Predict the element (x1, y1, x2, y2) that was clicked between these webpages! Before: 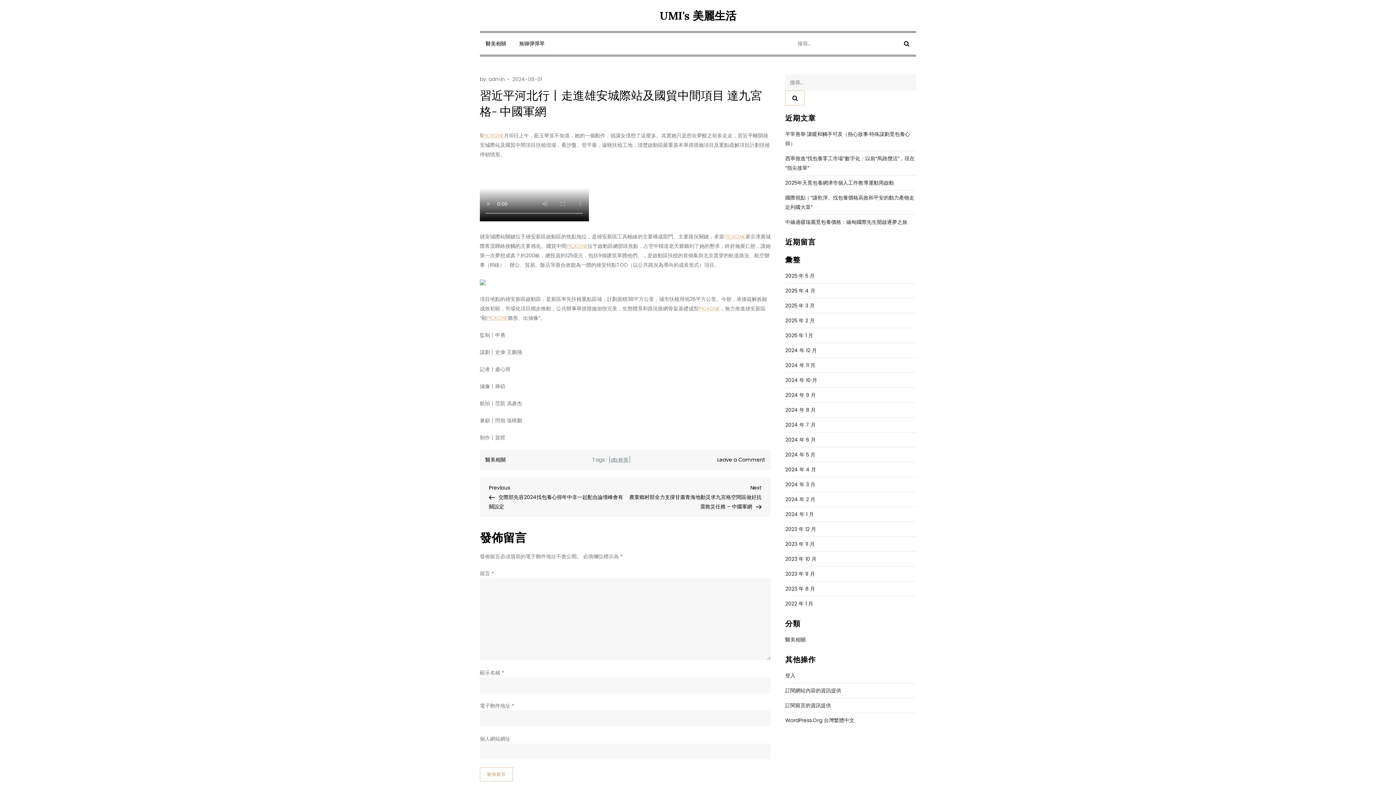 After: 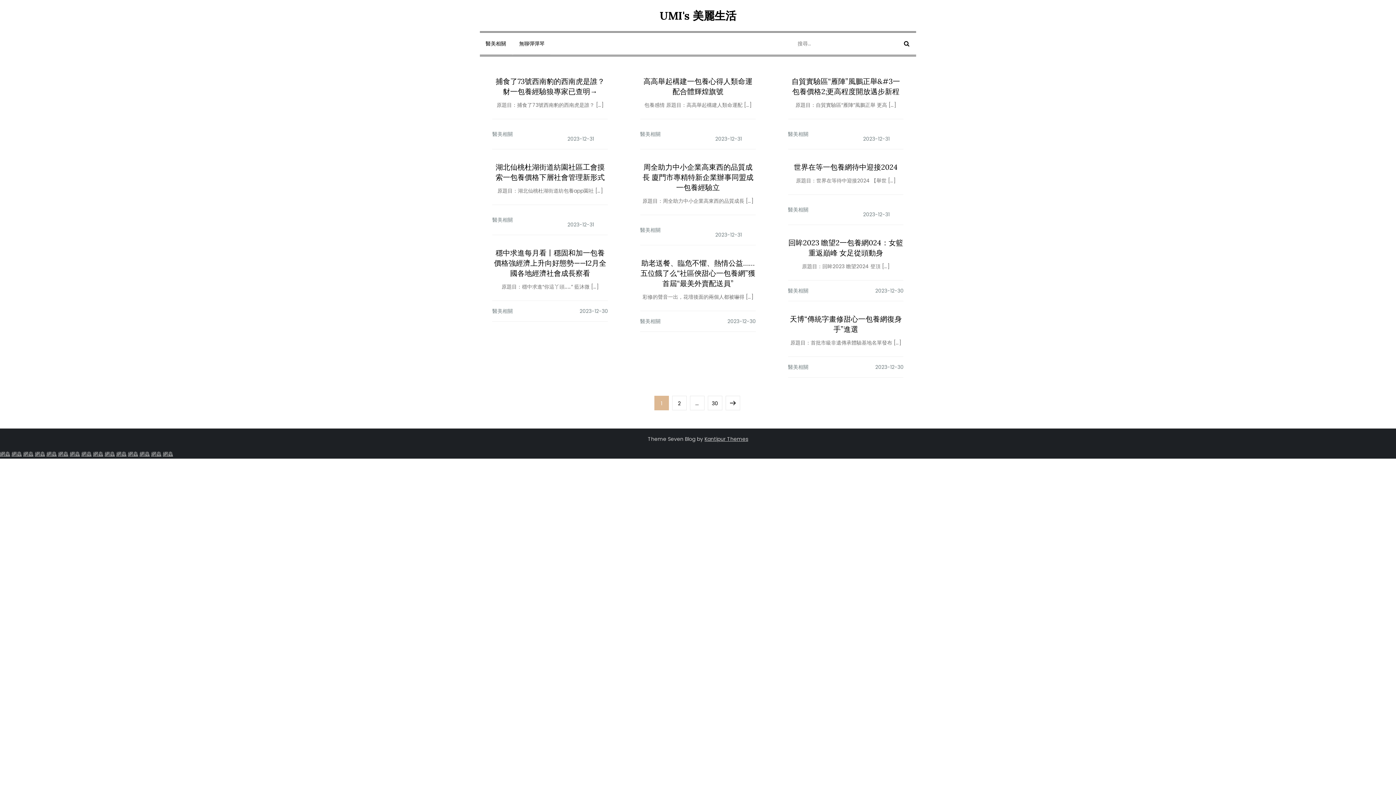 Action: label: 2023 年 12 月 bbox: (785, 524, 816, 534)